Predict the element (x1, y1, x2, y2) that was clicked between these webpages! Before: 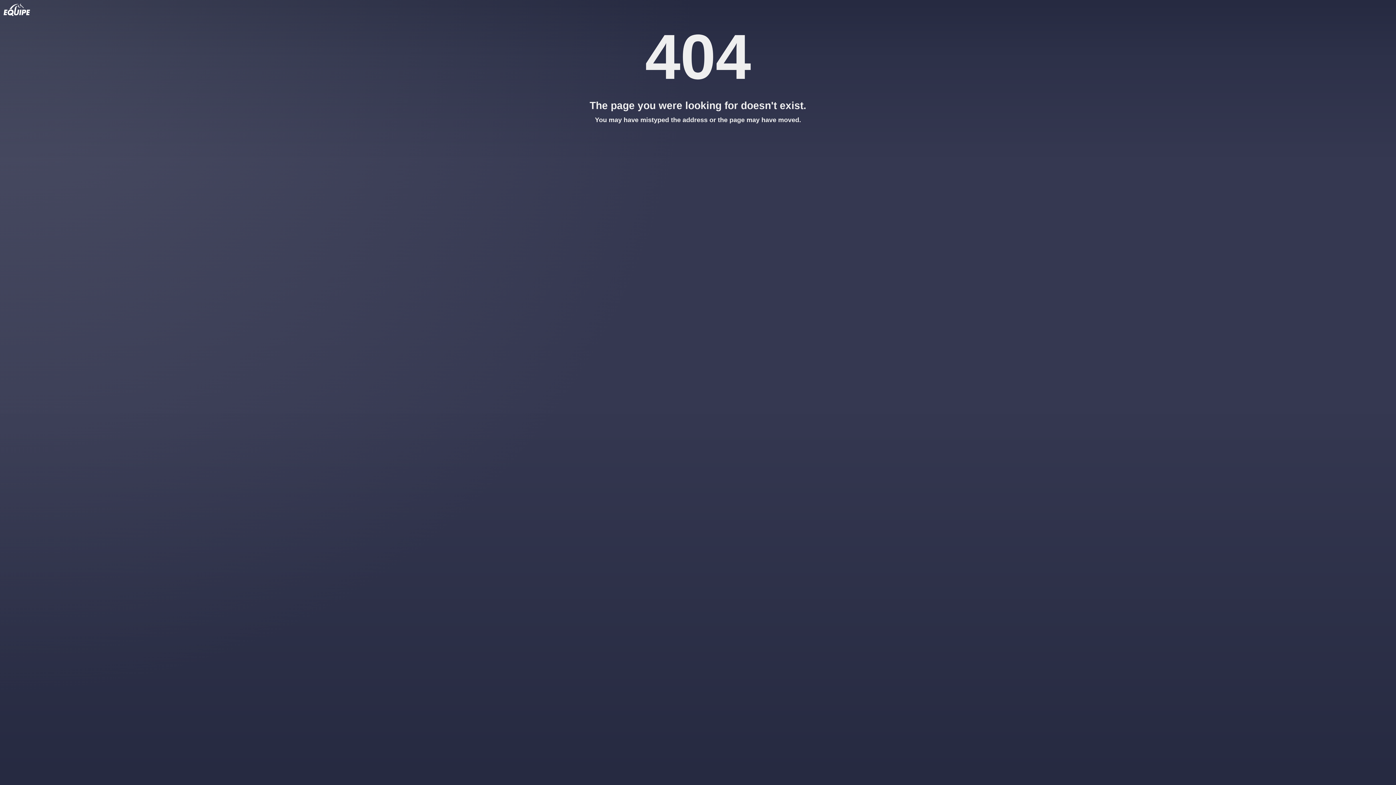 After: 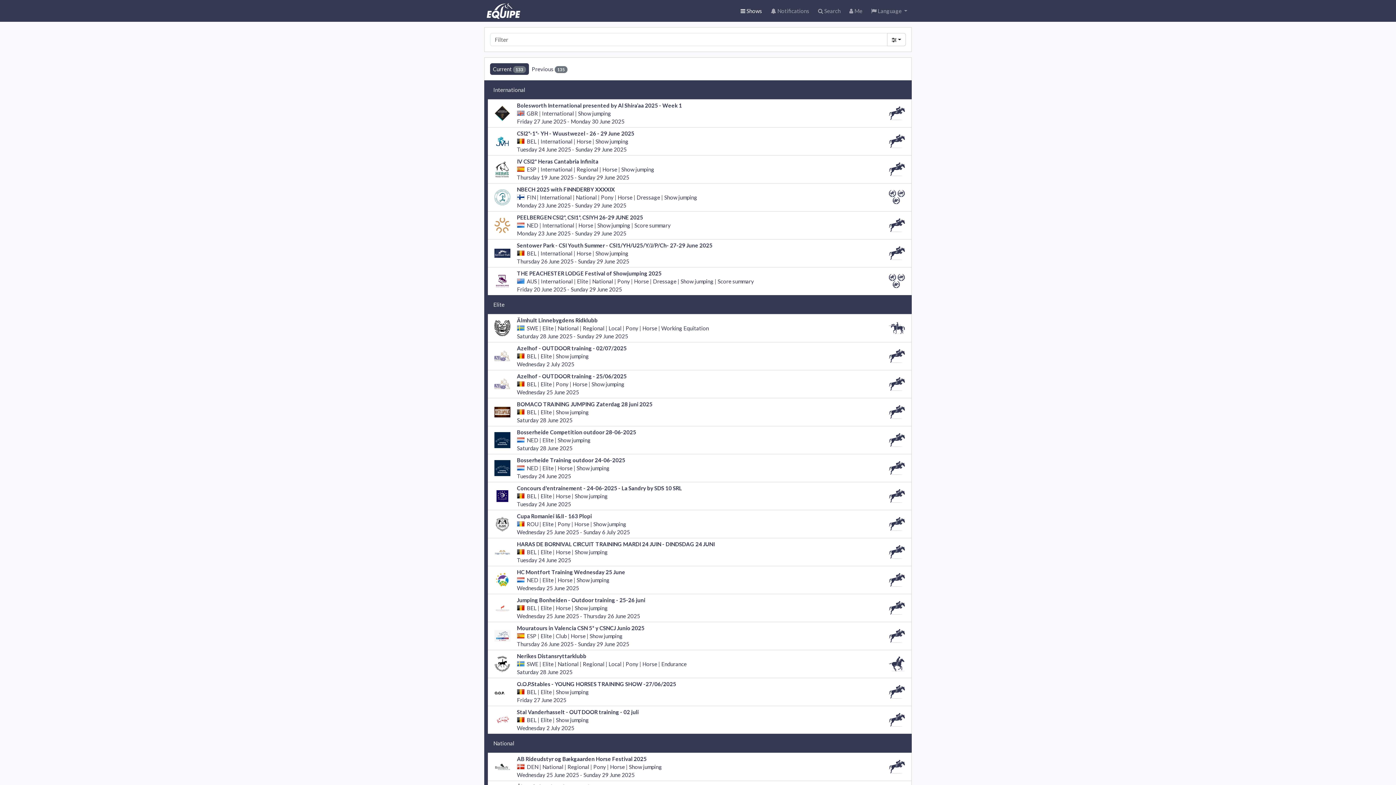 Action: bbox: (3, 10, 30, 17)